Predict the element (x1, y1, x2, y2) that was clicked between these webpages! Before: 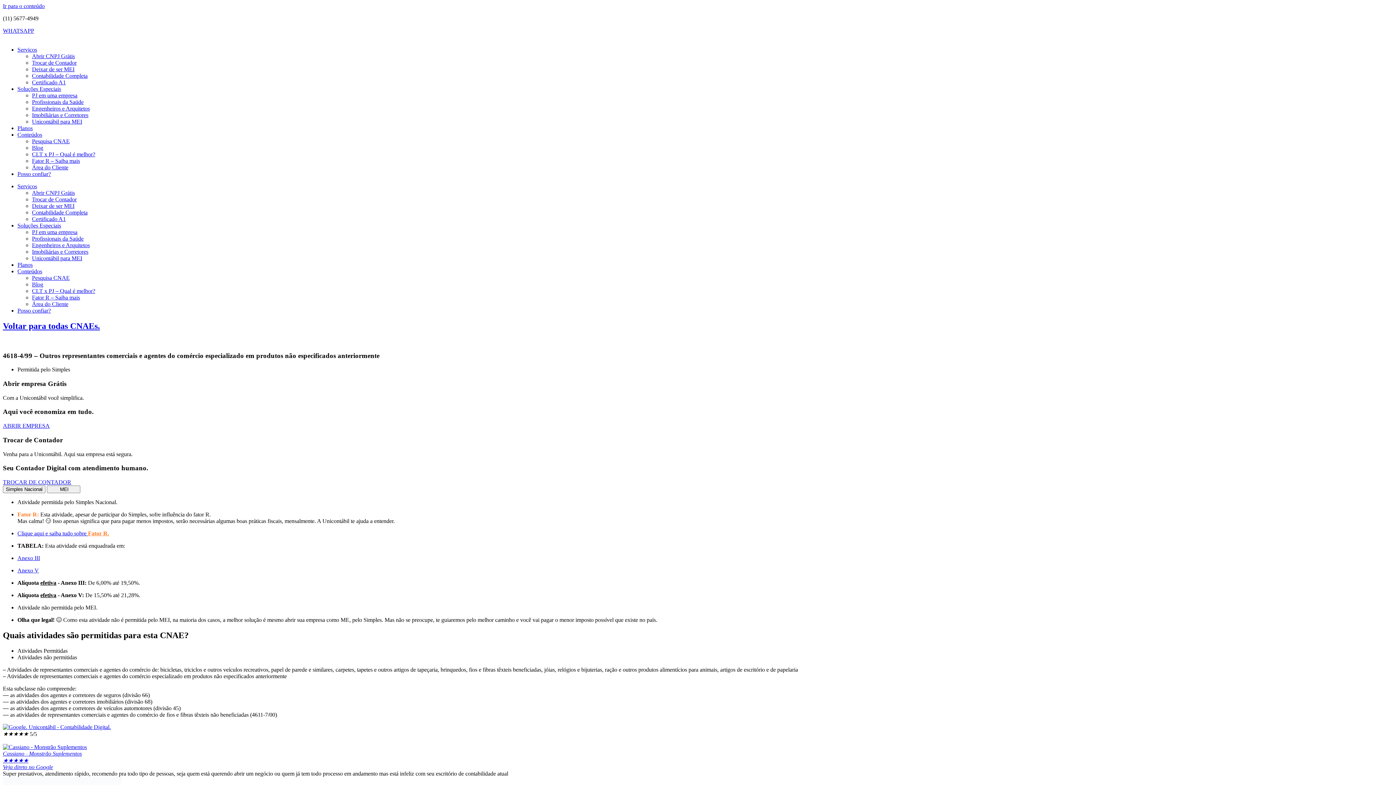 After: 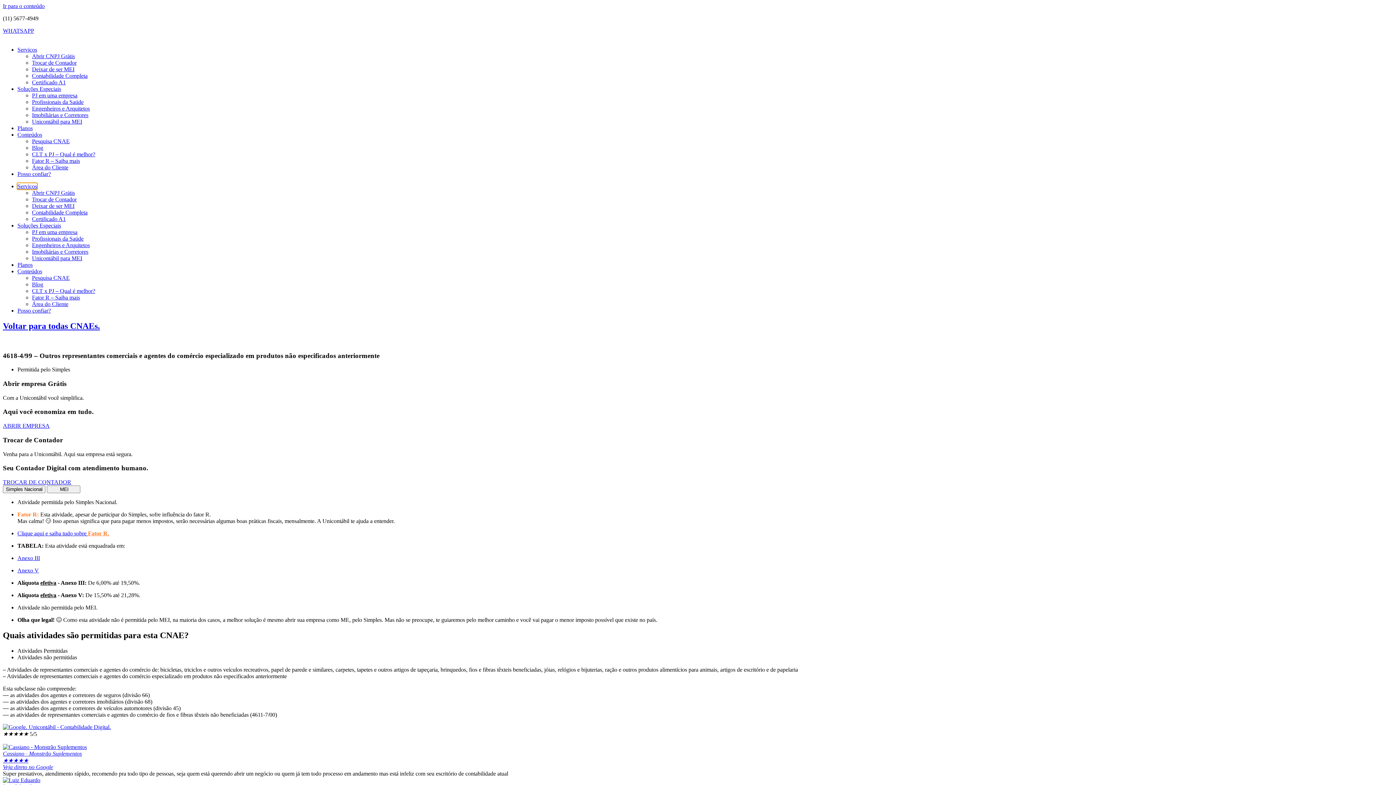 Action: bbox: (17, 183, 37, 189) label: Serviços